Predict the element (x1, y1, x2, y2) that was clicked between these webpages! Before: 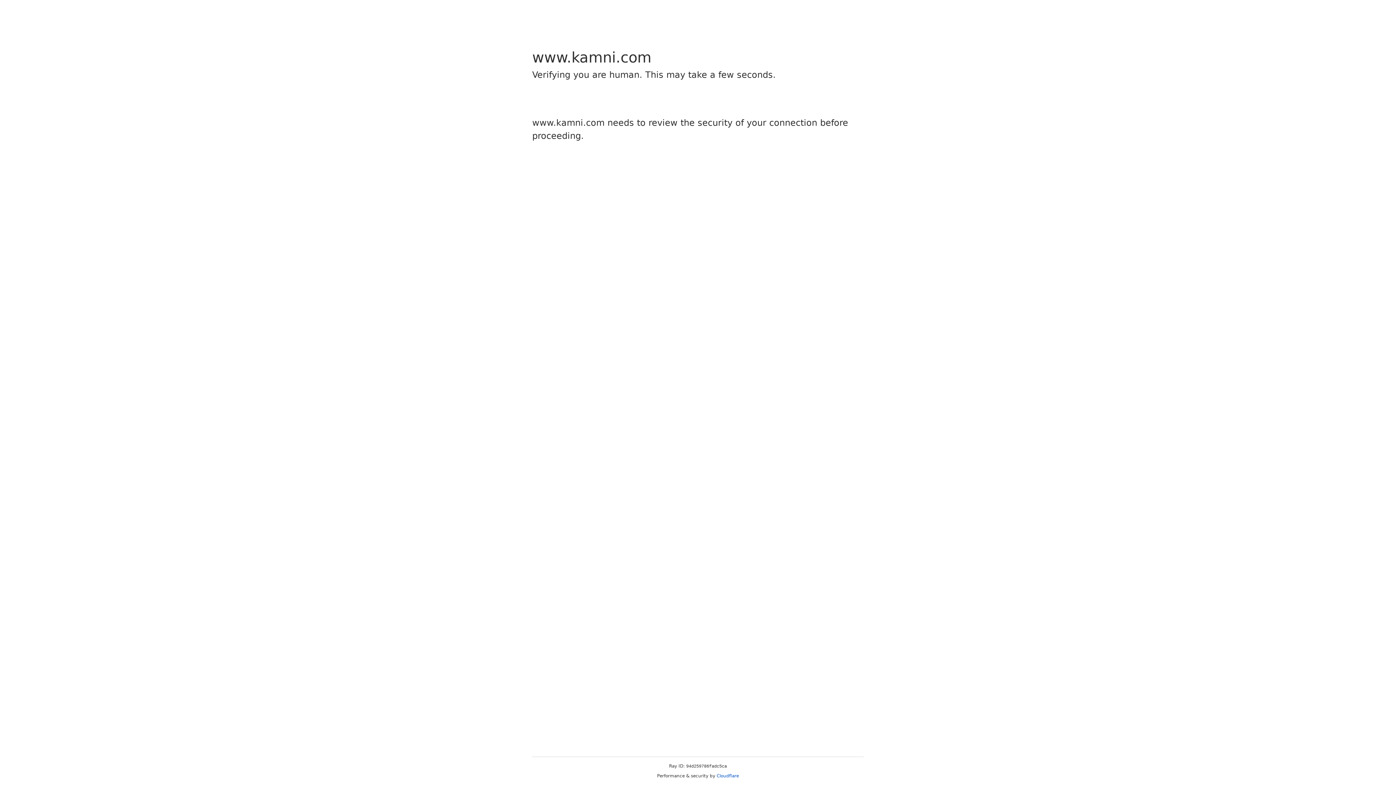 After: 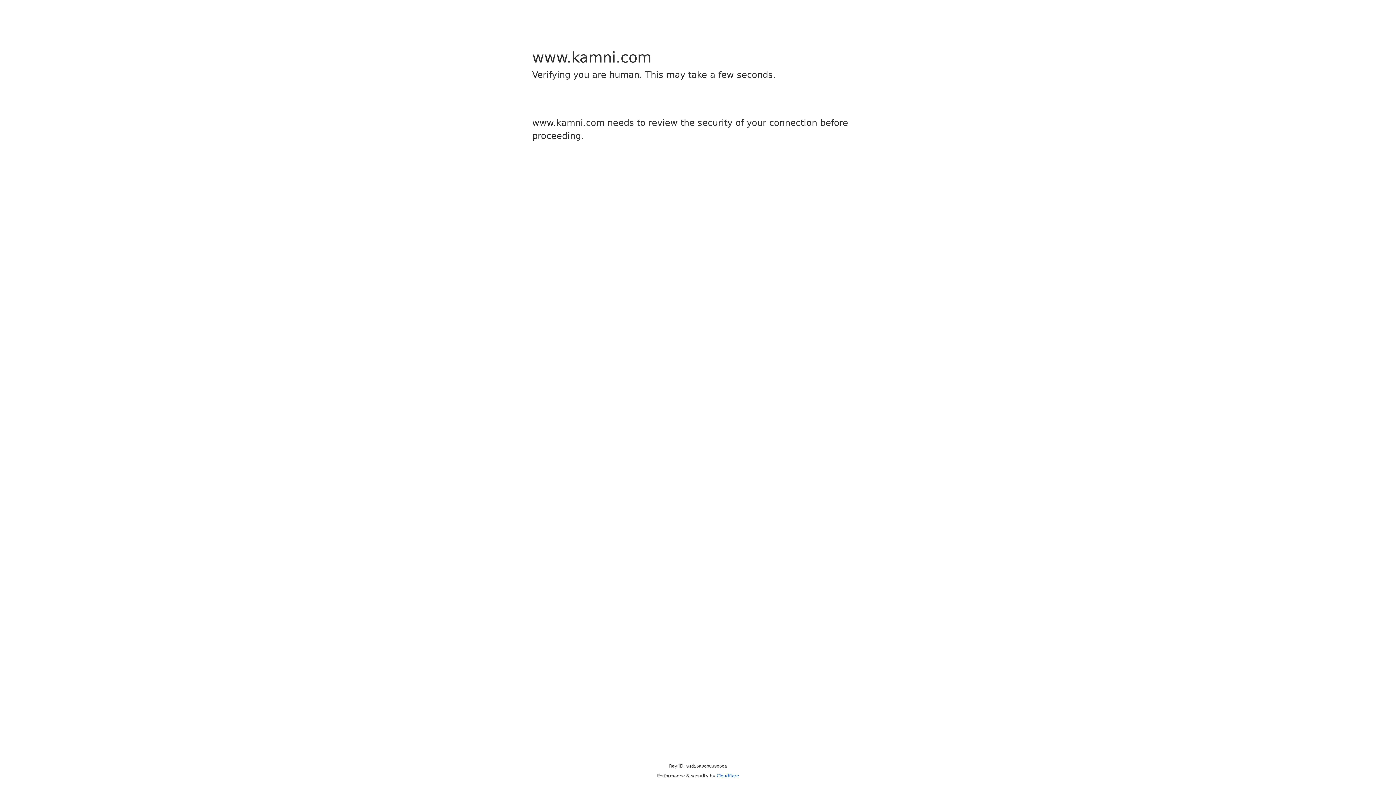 Action: bbox: (716, 773, 739, 778) label: Cloudflare